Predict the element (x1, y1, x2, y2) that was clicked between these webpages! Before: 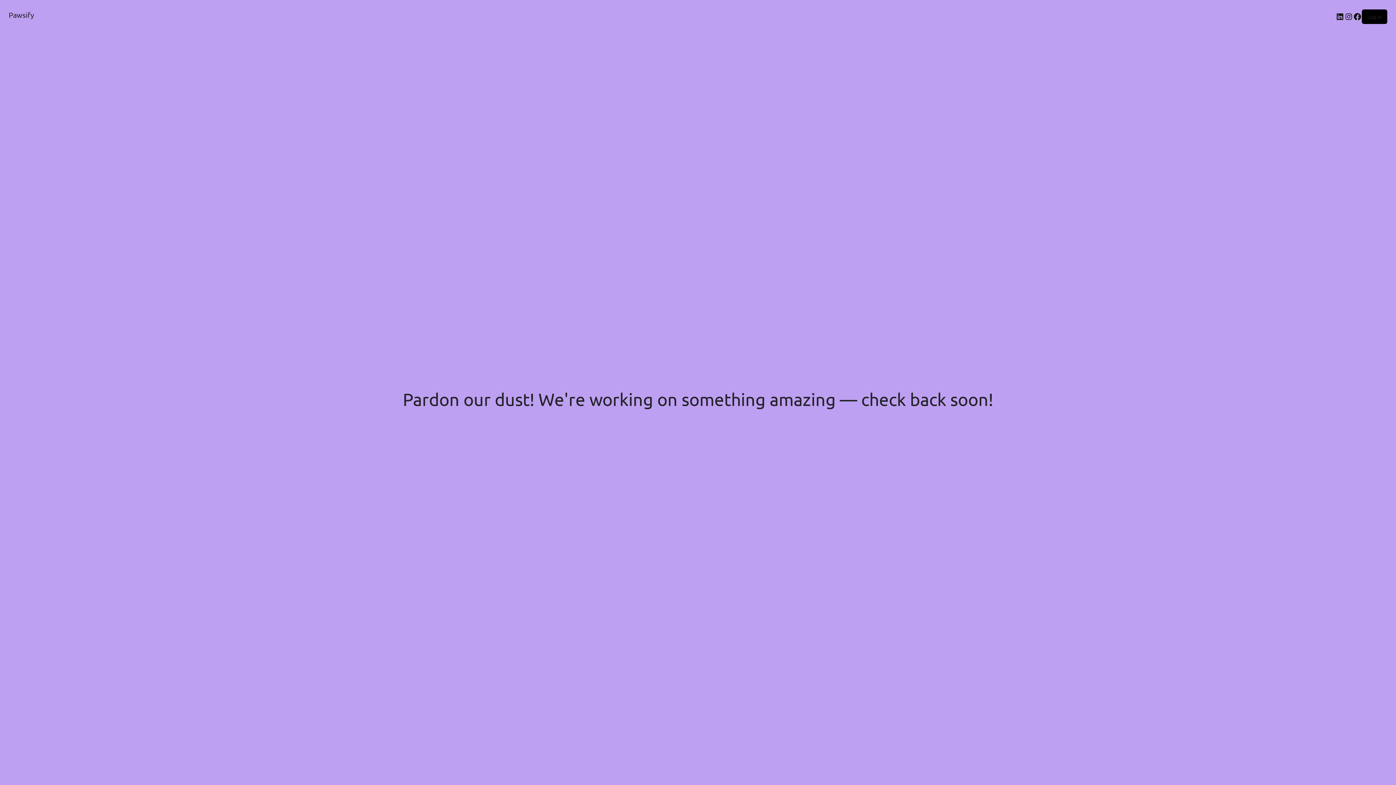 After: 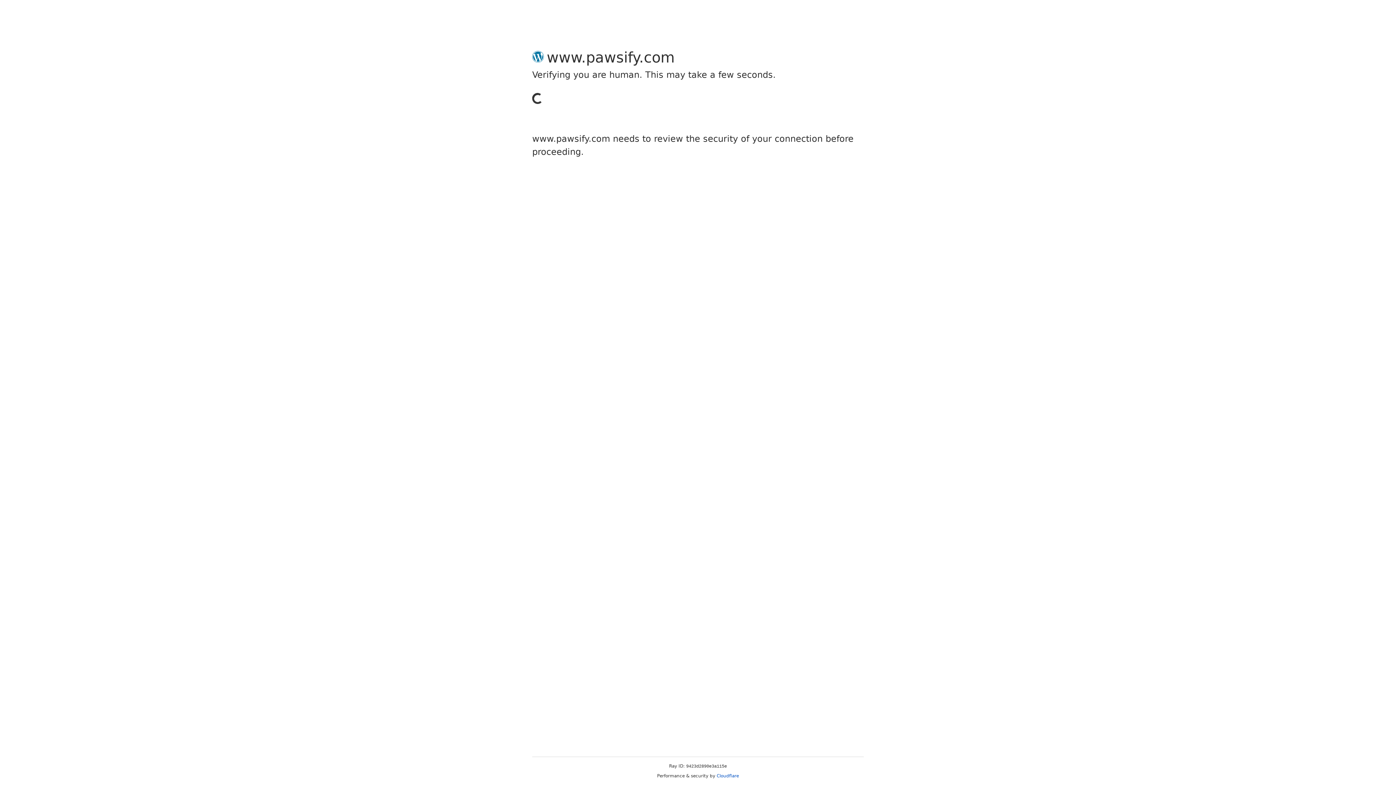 Action: bbox: (1368, 13, 1381, 20) label: Log in